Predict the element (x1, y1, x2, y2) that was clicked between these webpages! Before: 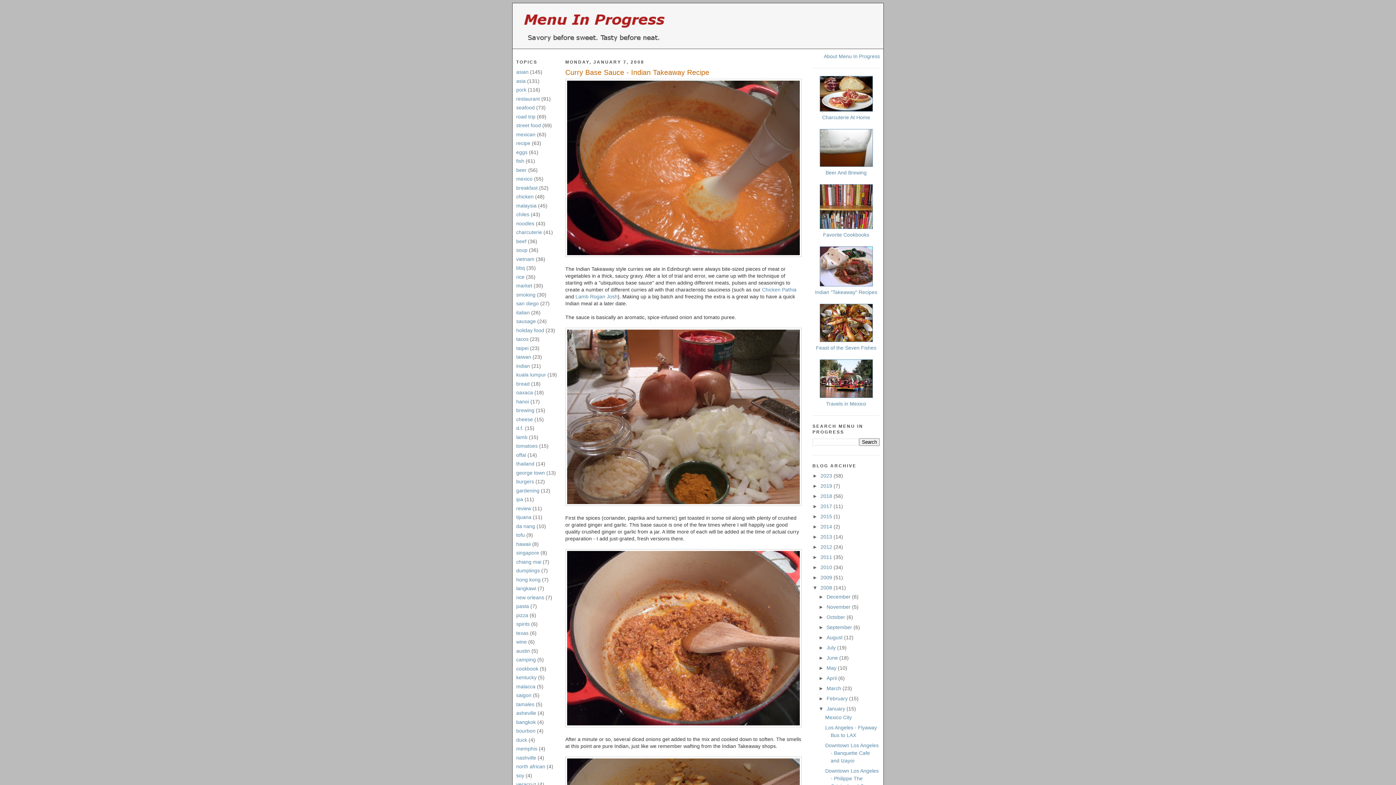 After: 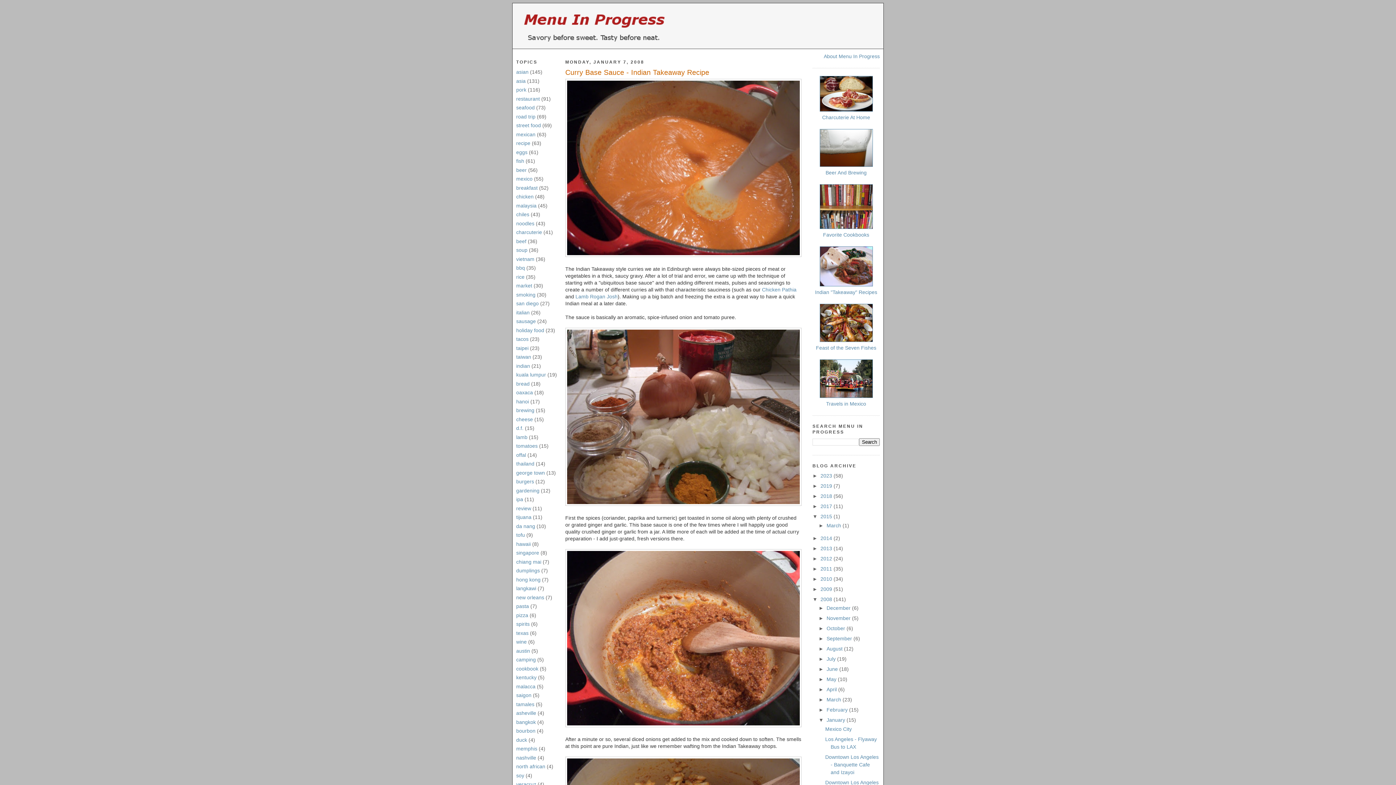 Action: bbox: (812, 513, 820, 519) label: ►  